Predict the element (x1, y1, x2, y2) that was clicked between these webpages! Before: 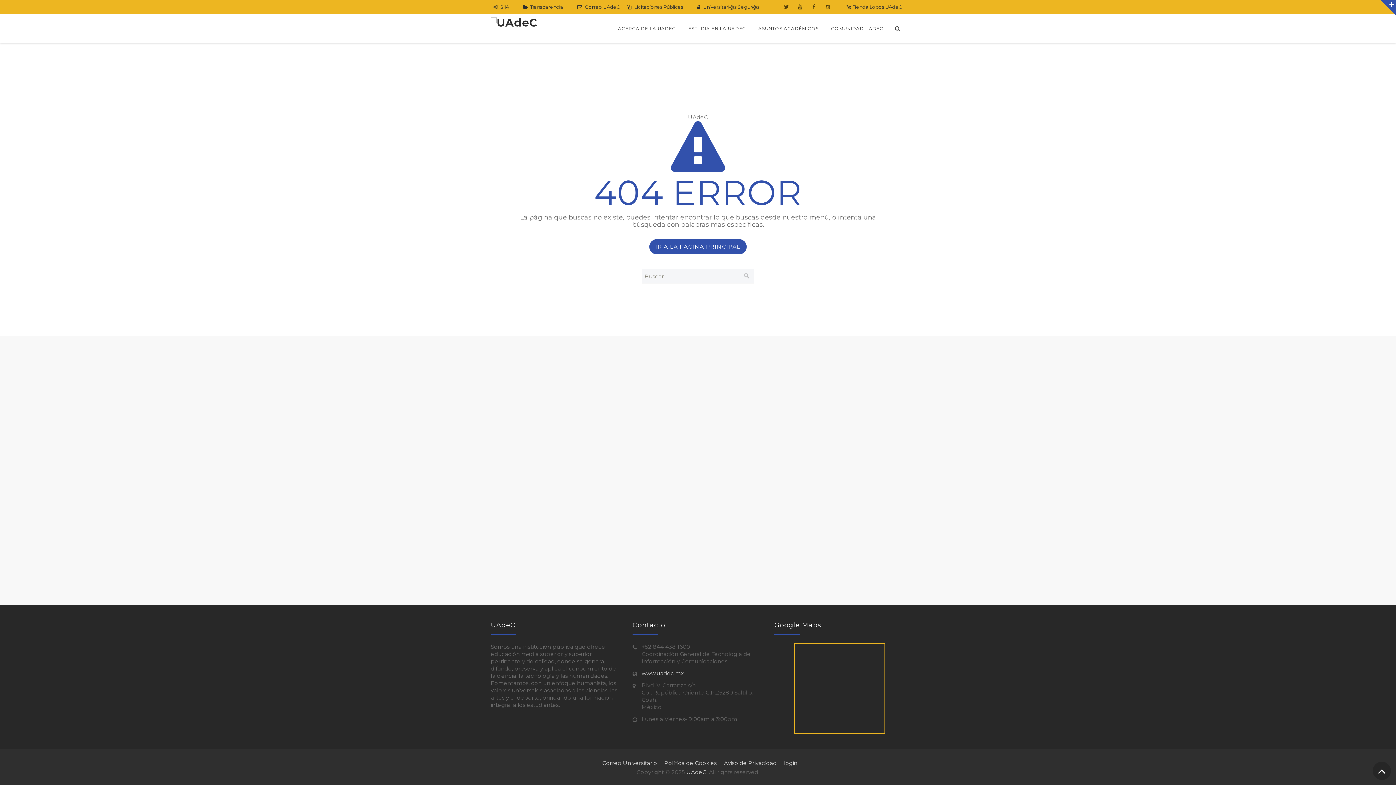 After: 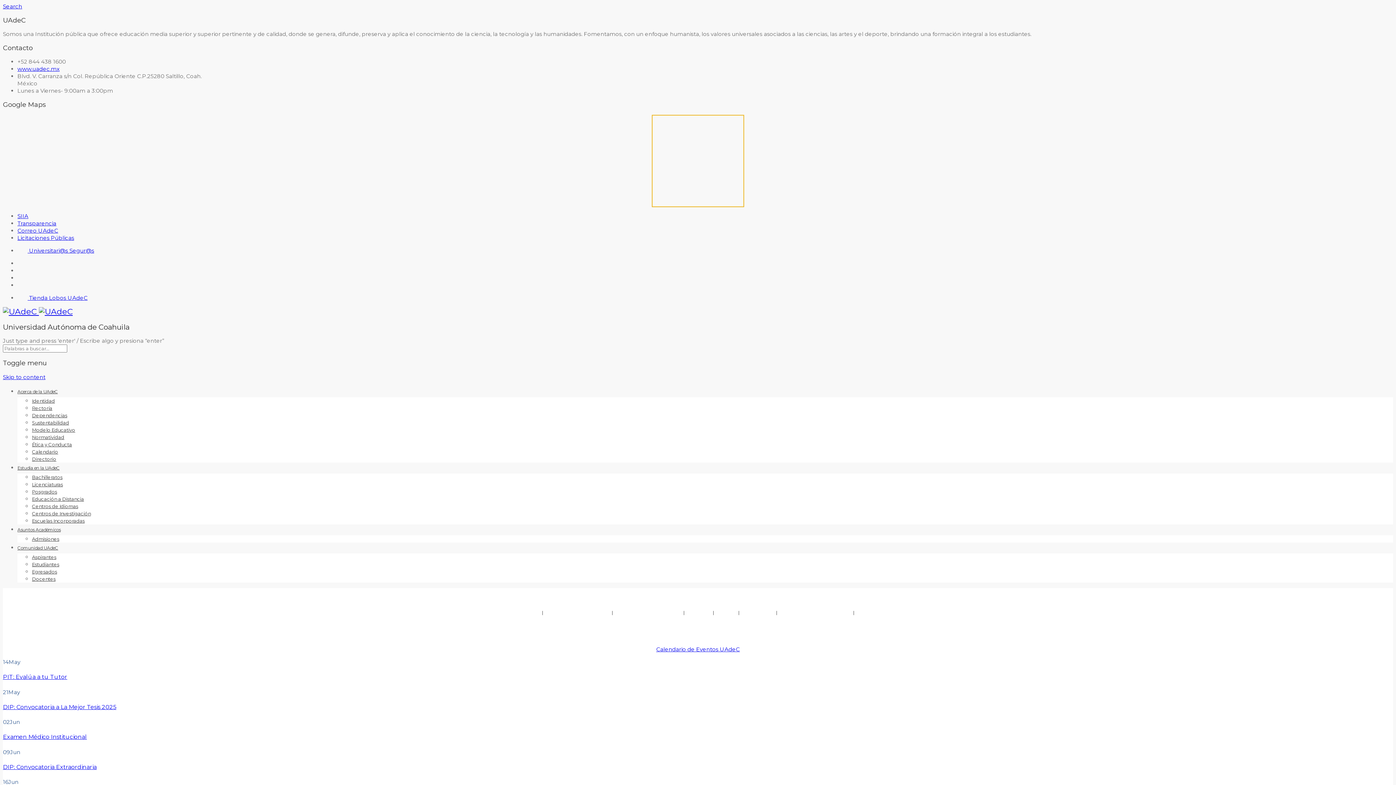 Action: bbox: (649, 239, 746, 254) label: IR A LA PÁGINA PRINCIPAL